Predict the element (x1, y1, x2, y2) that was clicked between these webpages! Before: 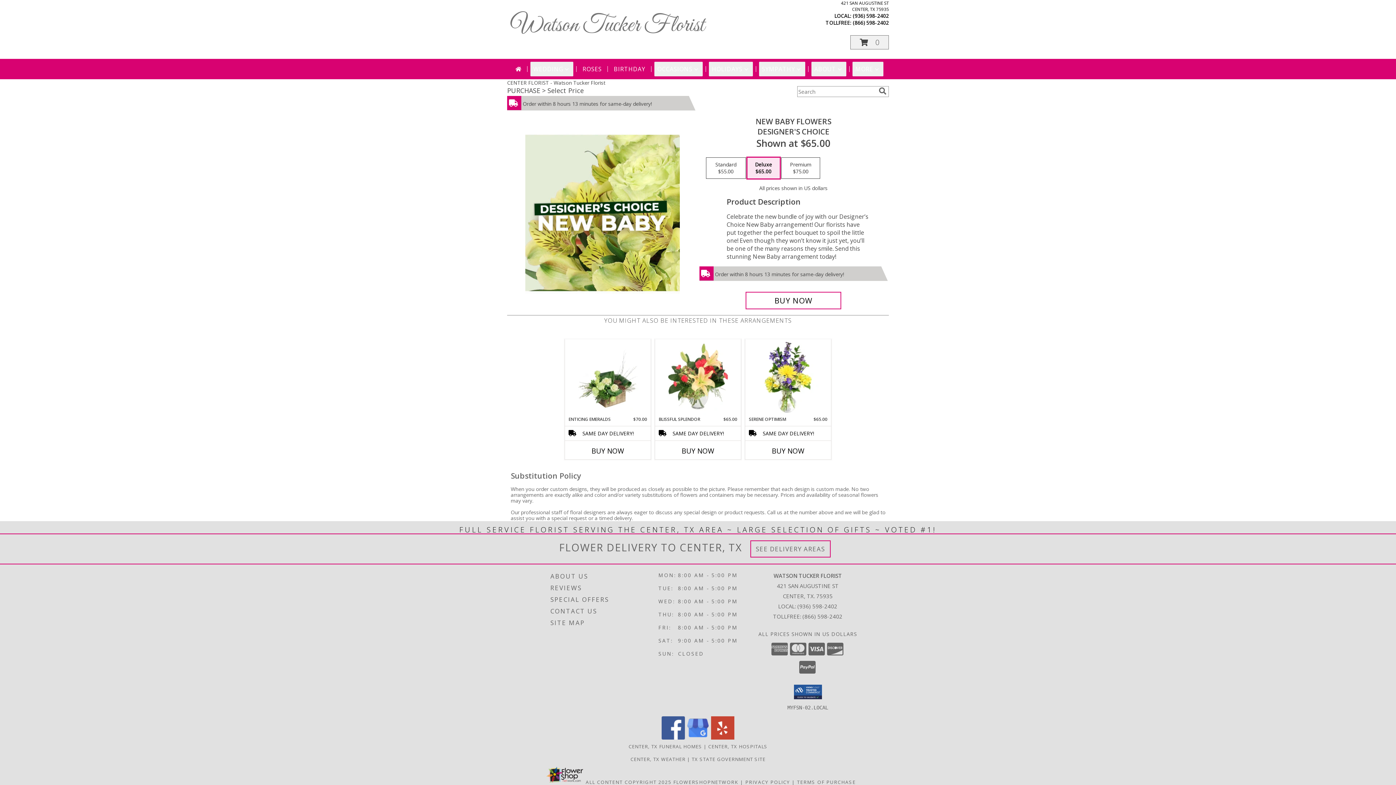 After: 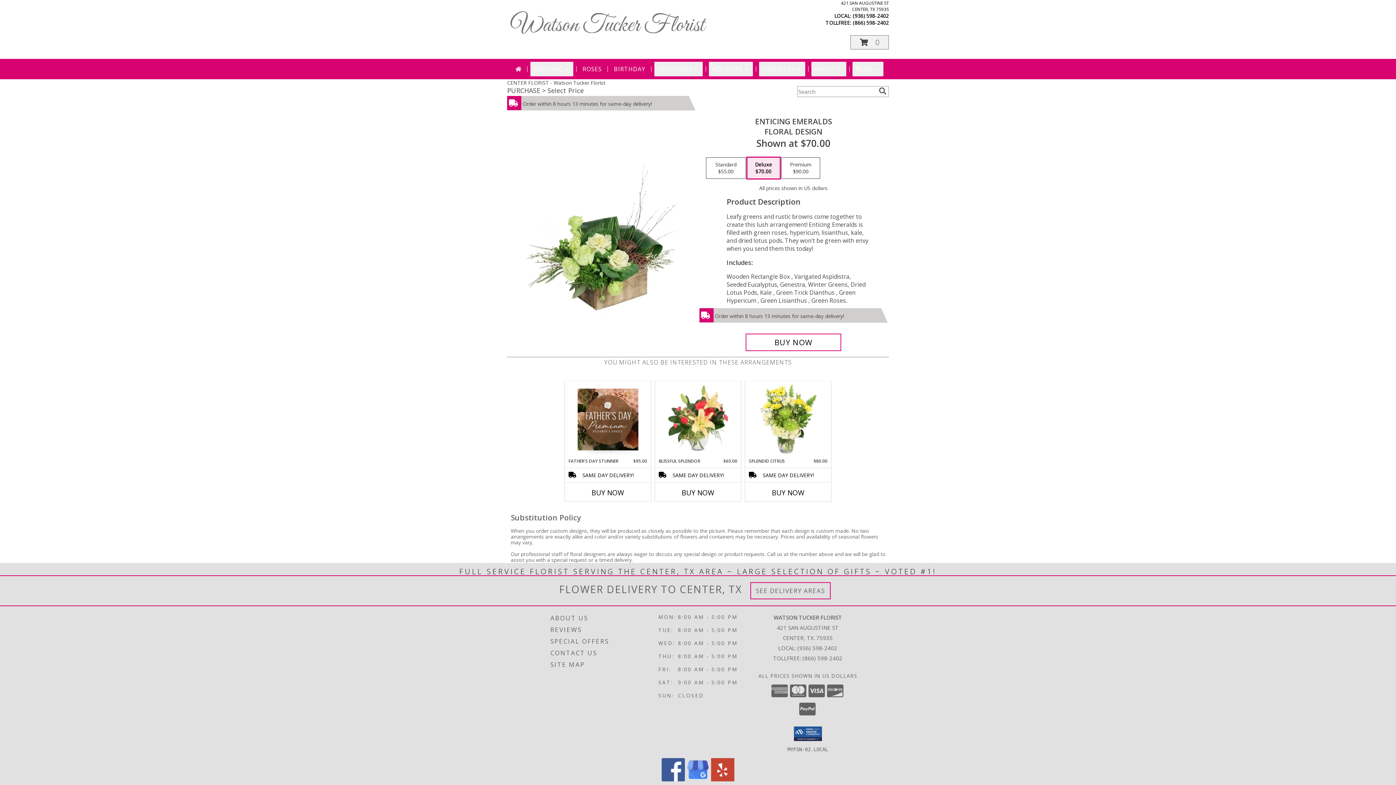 Action: label: View Enticing Emeralds Floral Design  Info bbox: (577, 341, 638, 414)